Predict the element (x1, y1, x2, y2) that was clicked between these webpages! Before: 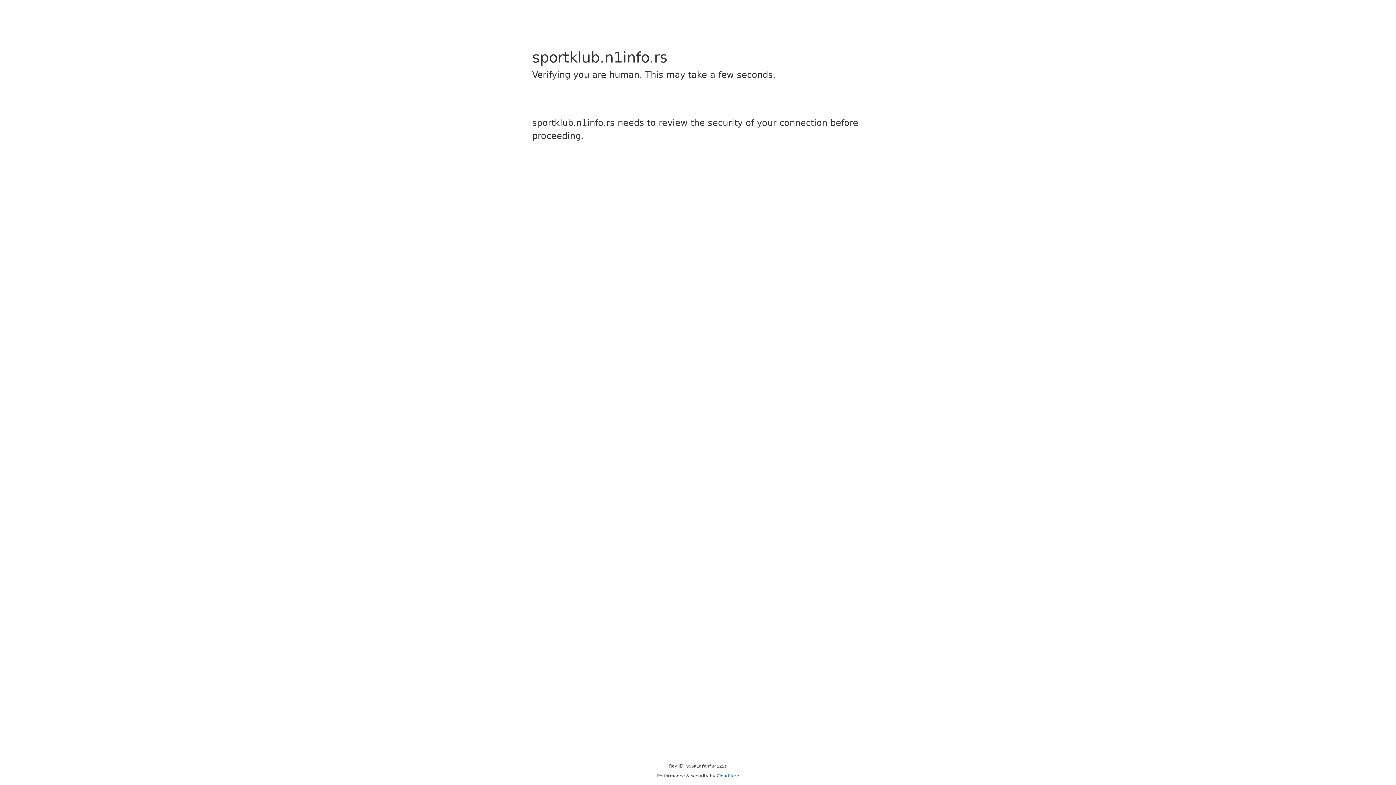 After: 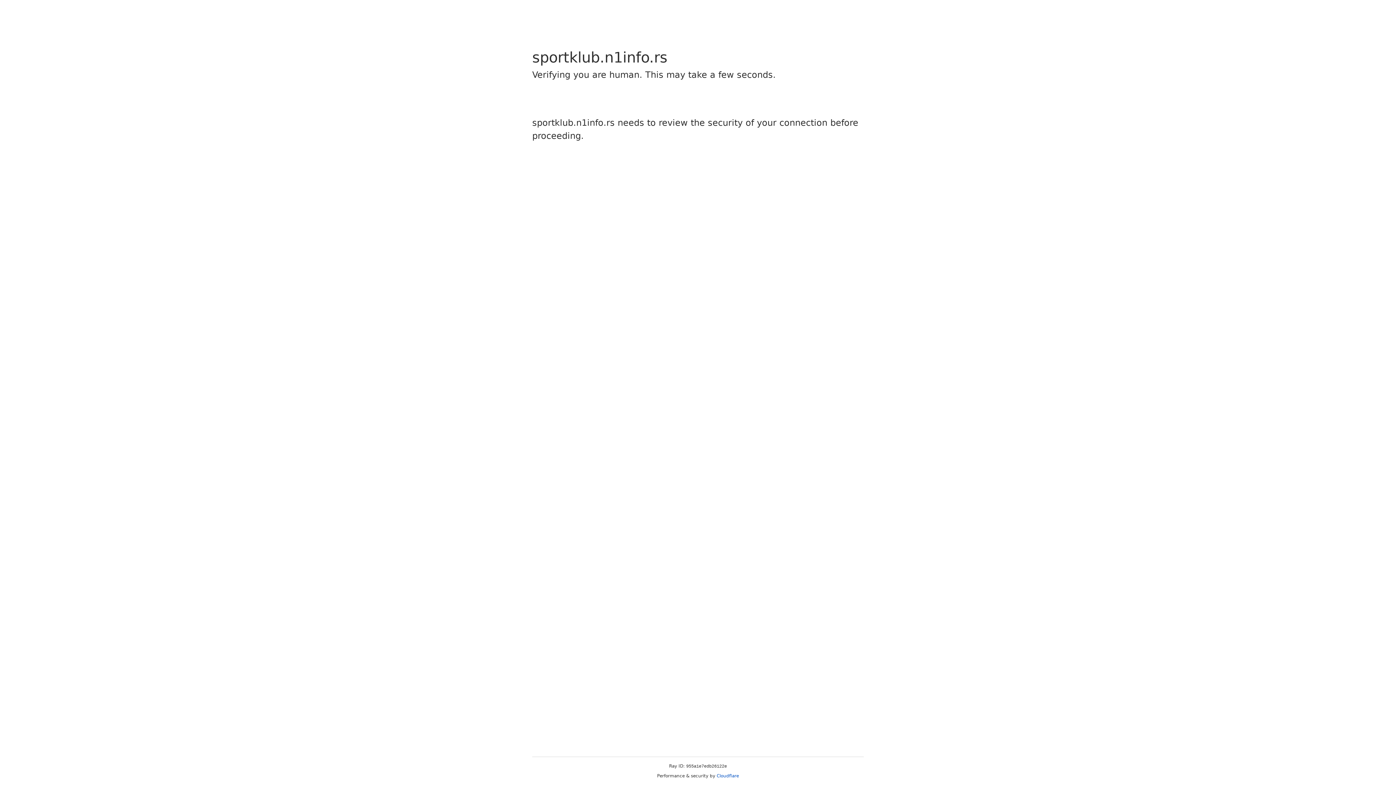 Action: bbox: (716, 773, 739, 778) label: Cloudflare